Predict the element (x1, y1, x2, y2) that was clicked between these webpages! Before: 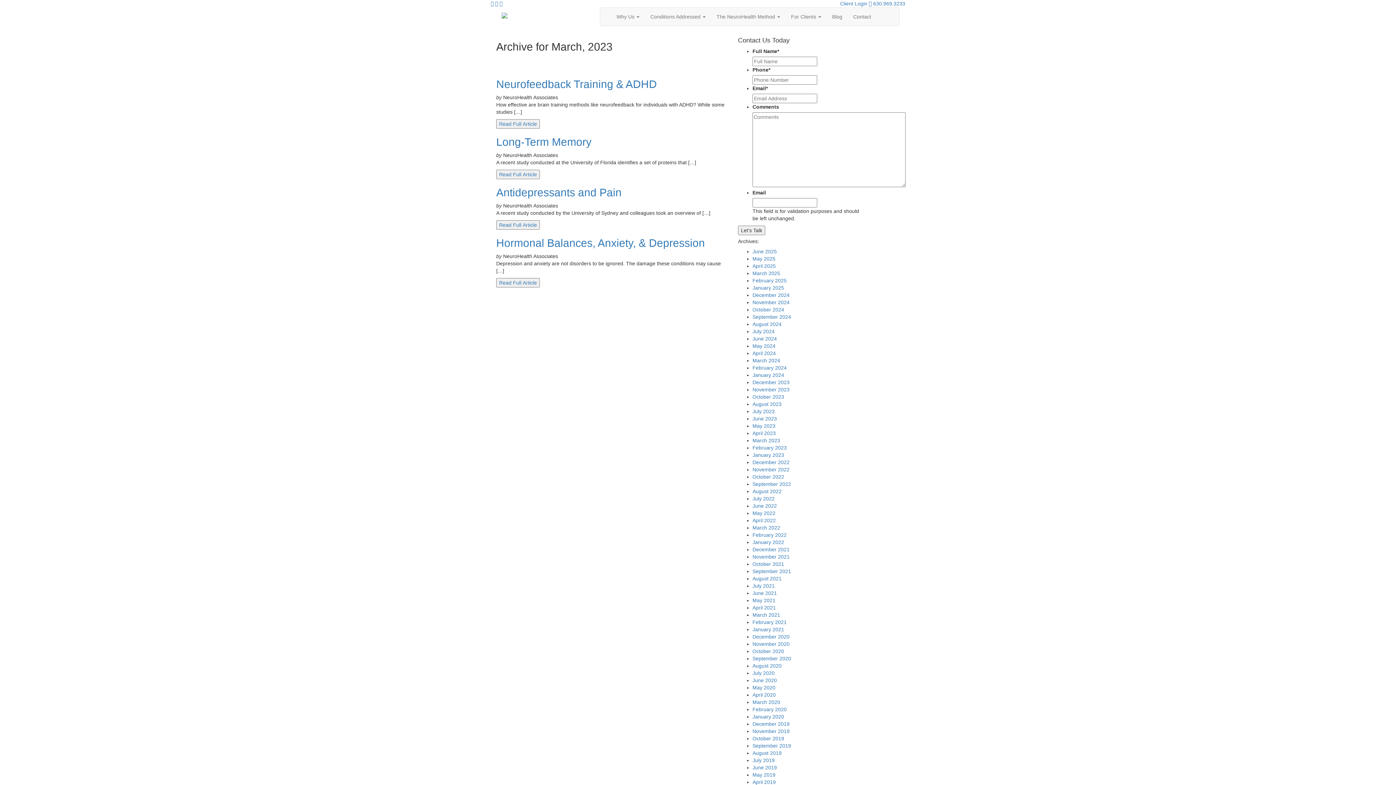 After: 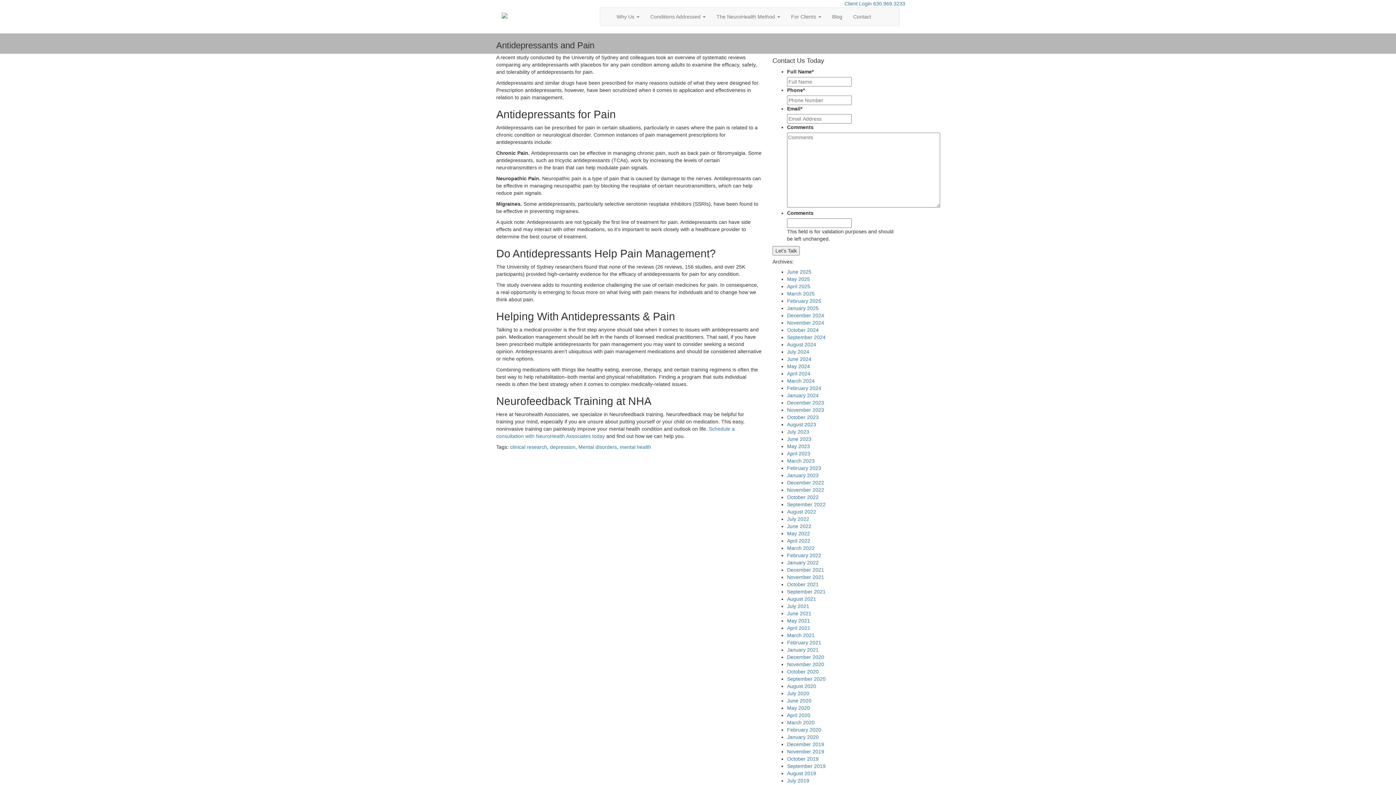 Action: bbox: (496, 220, 540, 229) label: Read Full Article